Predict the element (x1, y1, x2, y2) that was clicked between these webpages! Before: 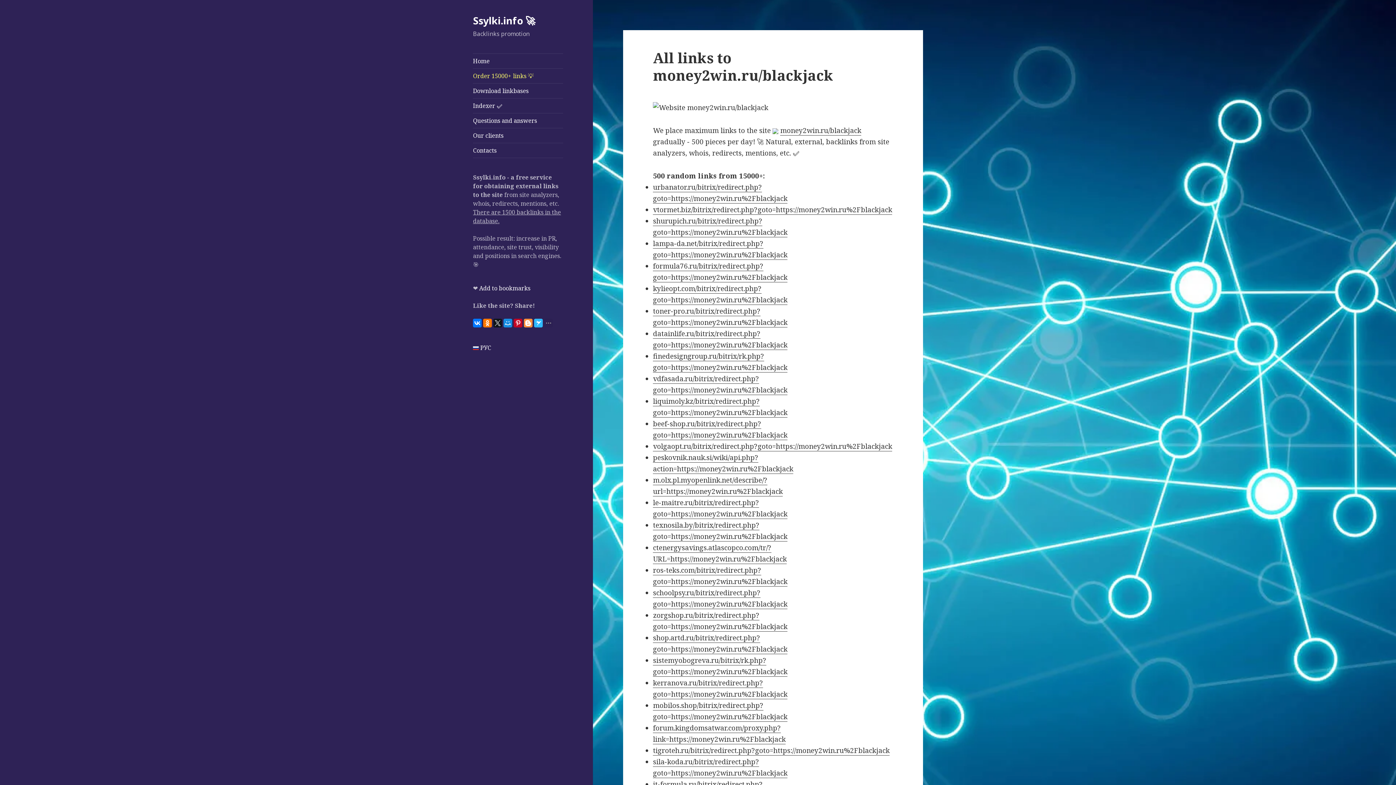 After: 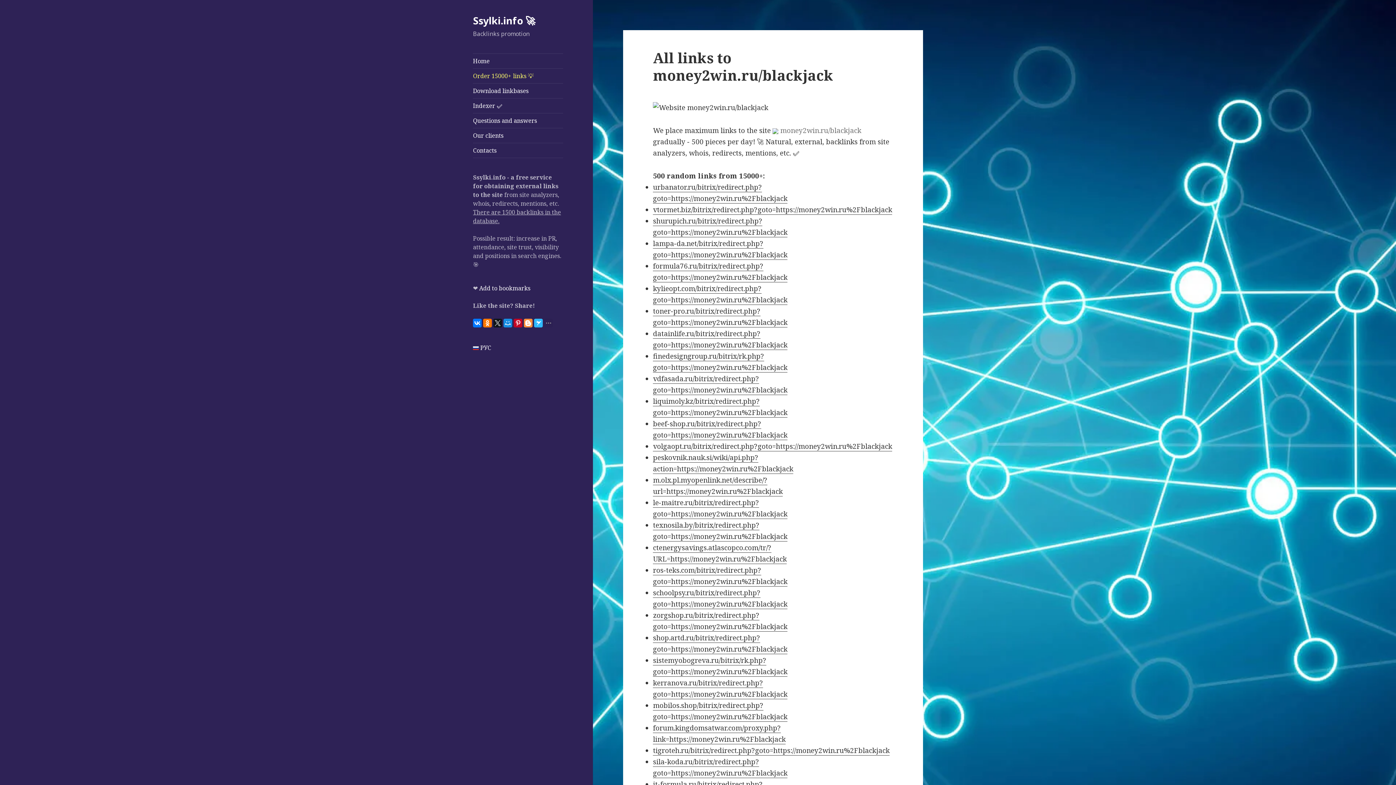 Action: bbox: (780, 125, 861, 135) label: money2win.ru/blackjack